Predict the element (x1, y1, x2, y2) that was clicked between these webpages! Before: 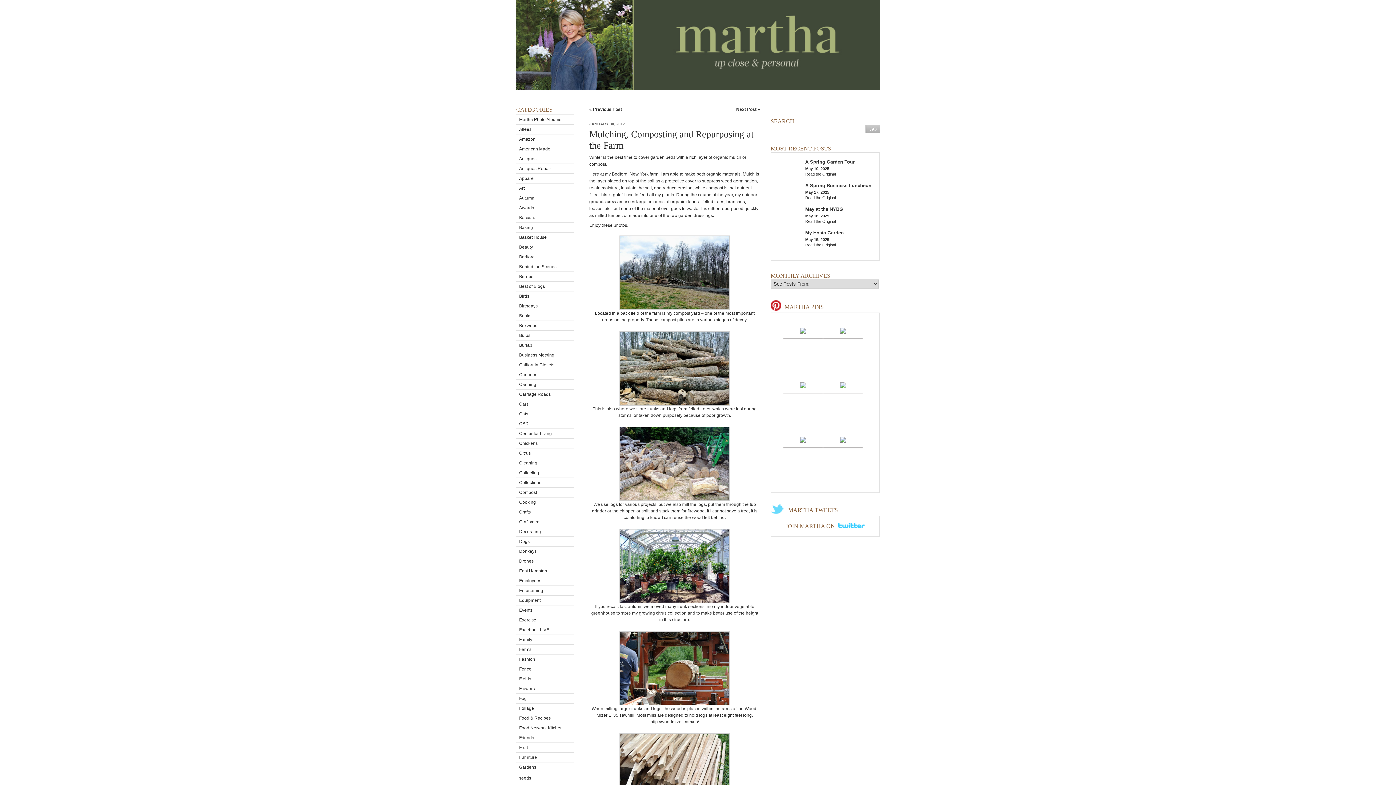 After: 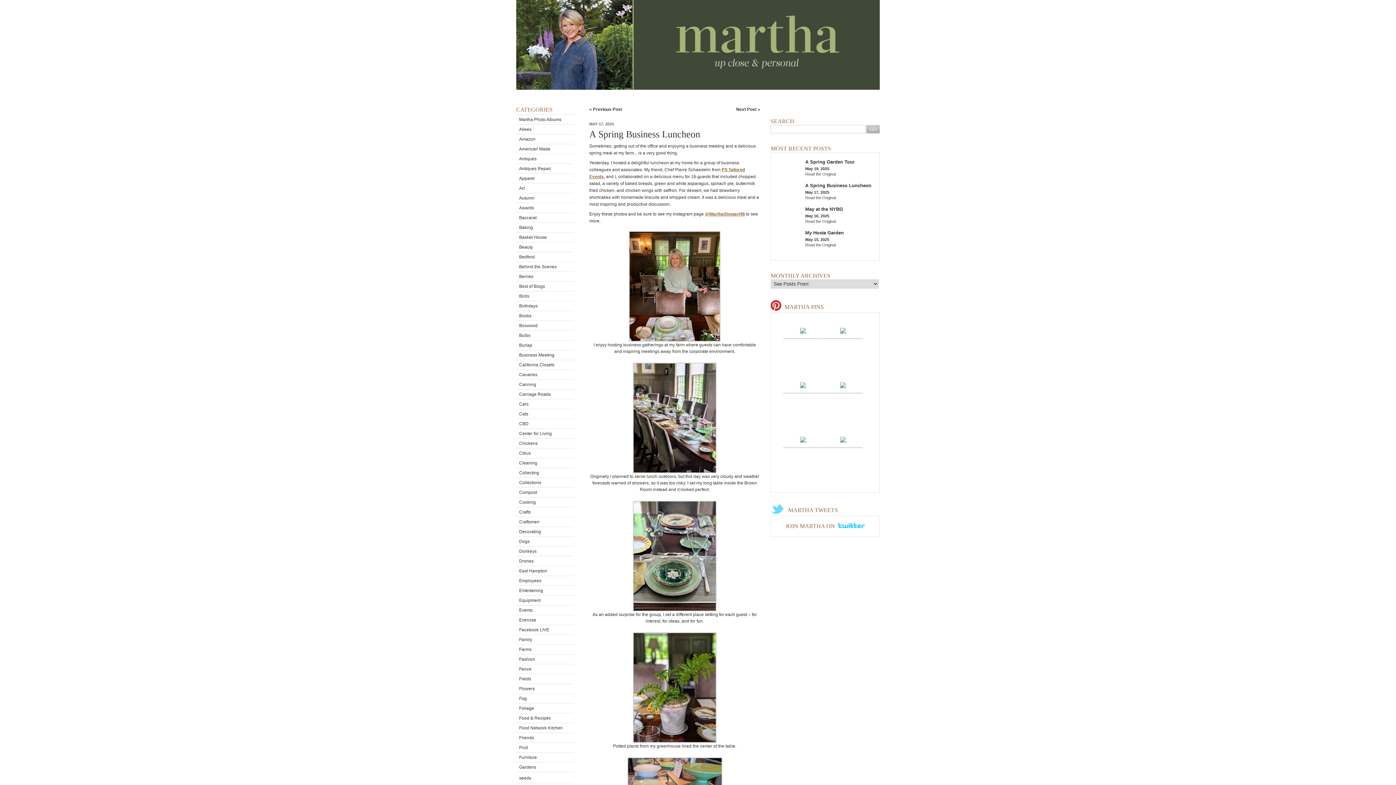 Action: label: Read the Original bbox: (805, 195, 836, 200)